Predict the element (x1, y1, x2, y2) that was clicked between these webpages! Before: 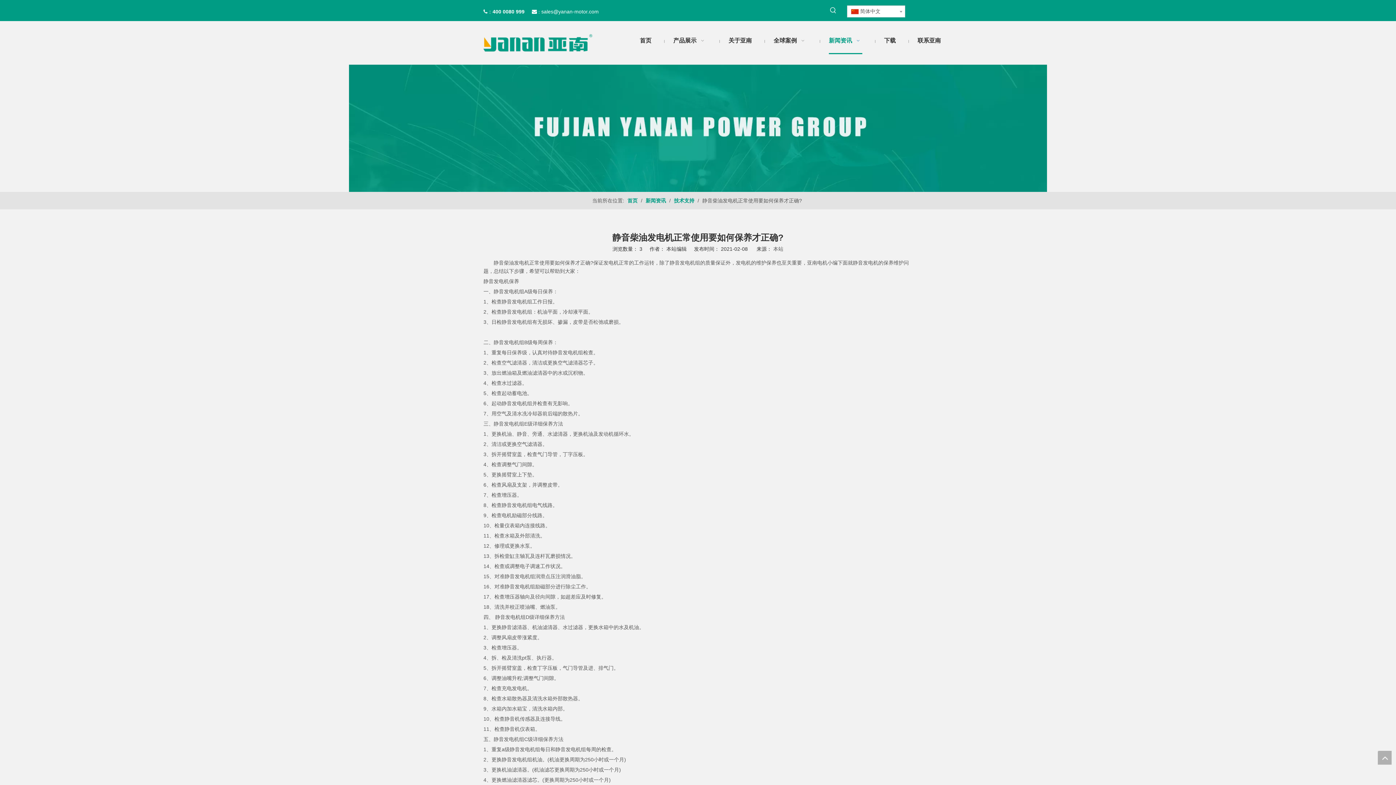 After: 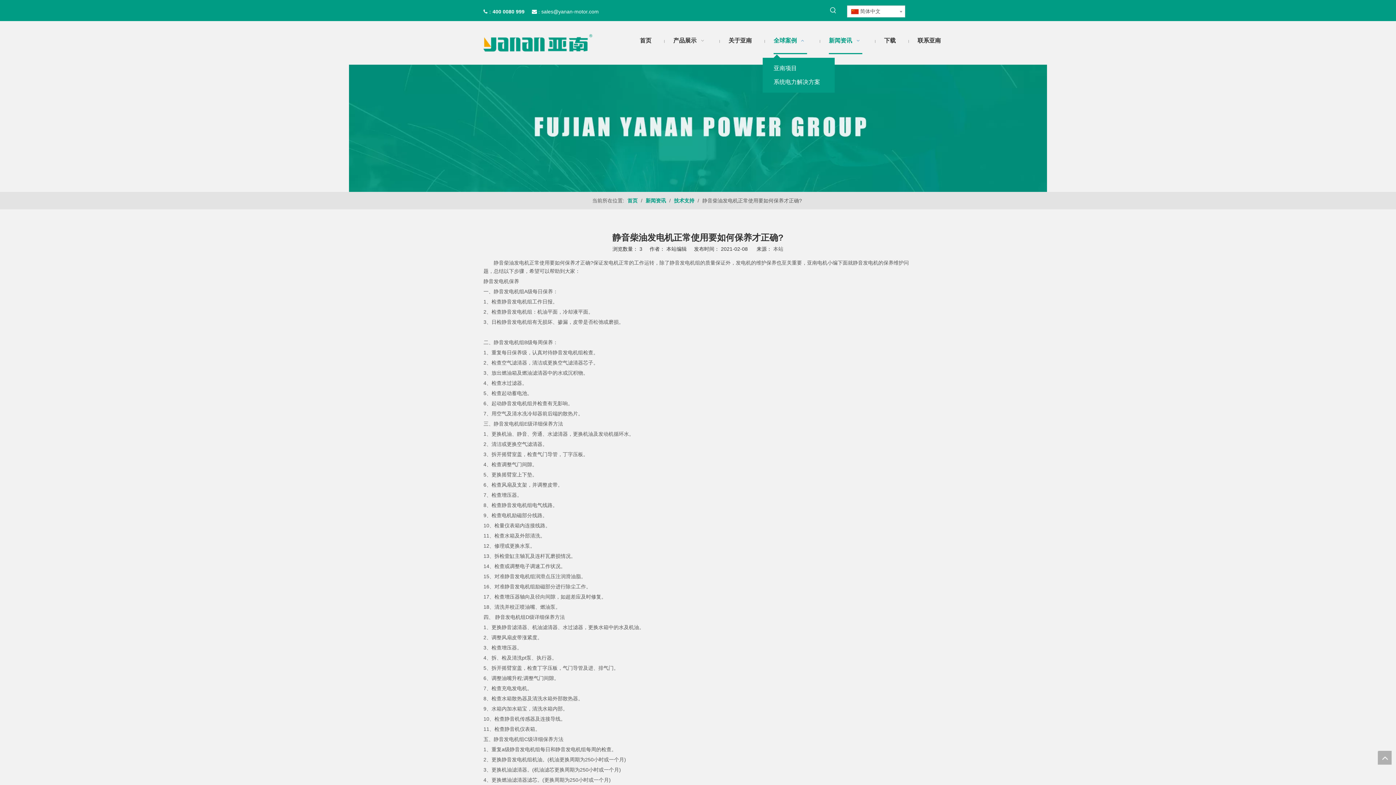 Action: label: 全球案例   bbox: (773, 28, 807, 53)